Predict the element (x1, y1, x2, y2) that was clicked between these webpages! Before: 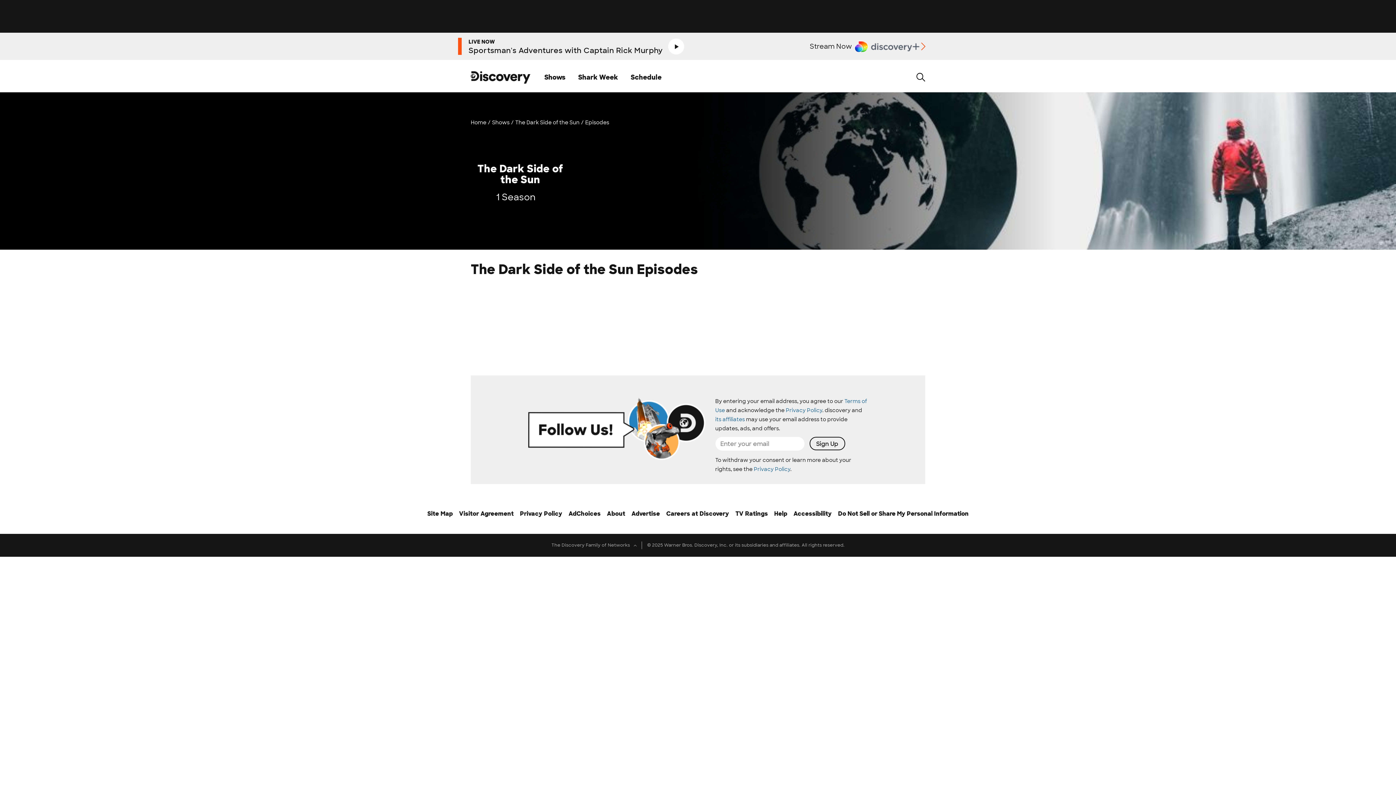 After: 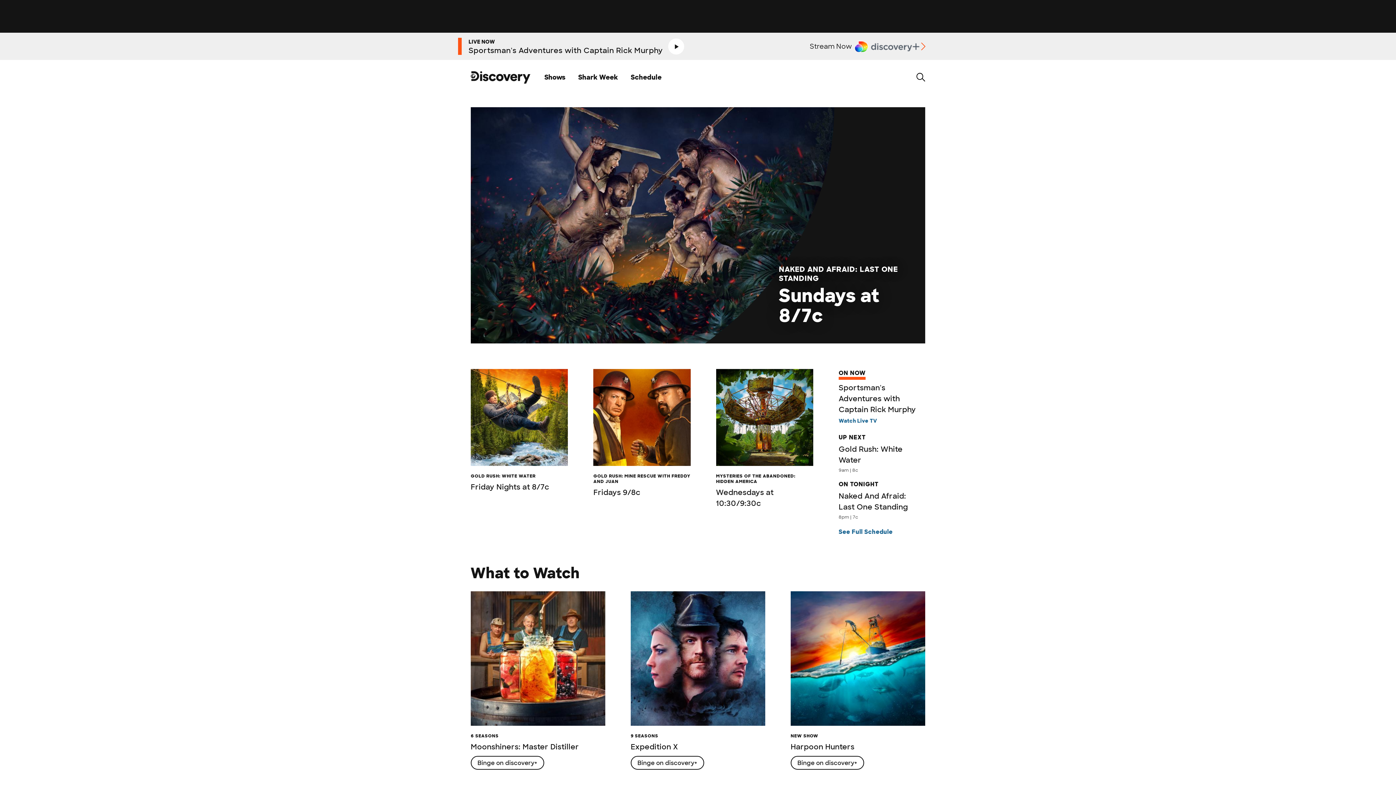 Action: label: Home bbox: (470, 119, 492, 125)